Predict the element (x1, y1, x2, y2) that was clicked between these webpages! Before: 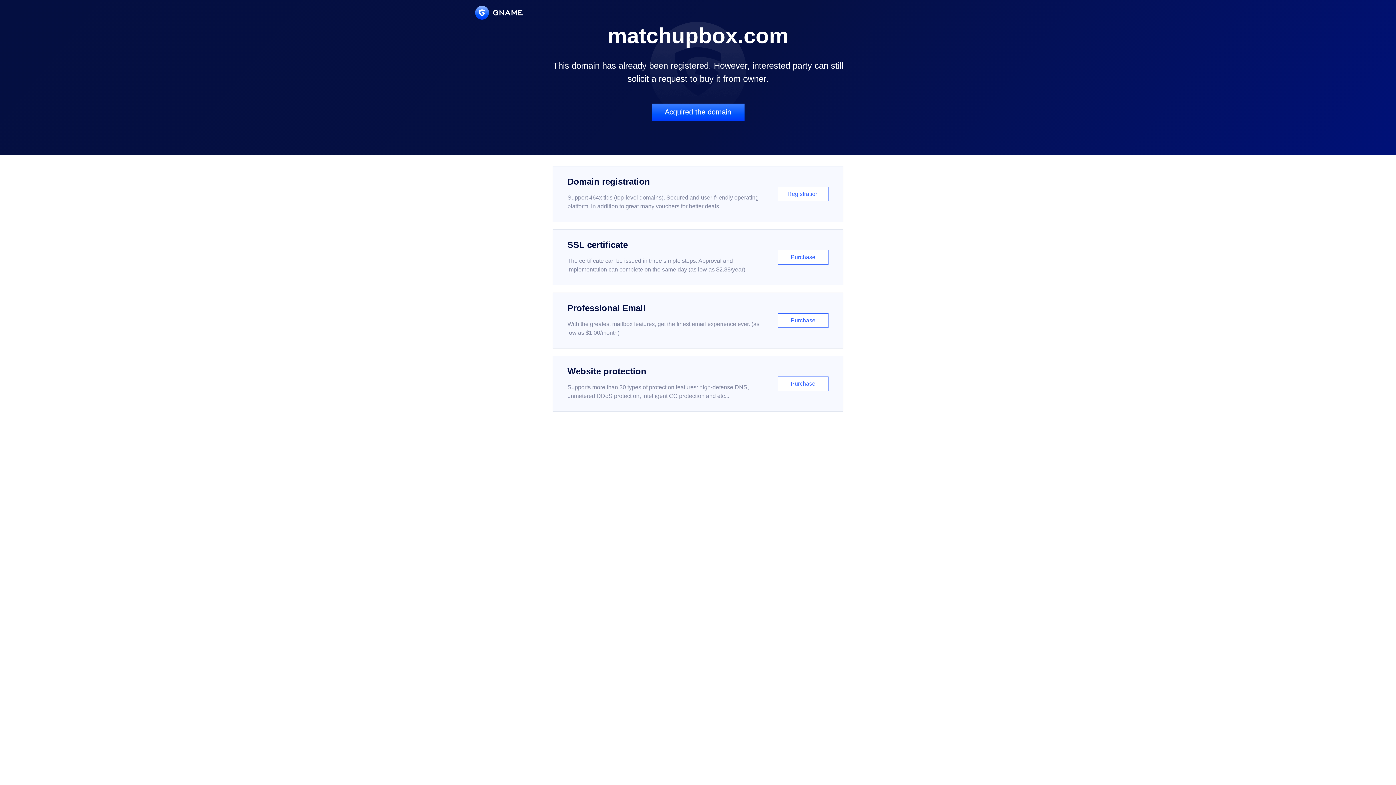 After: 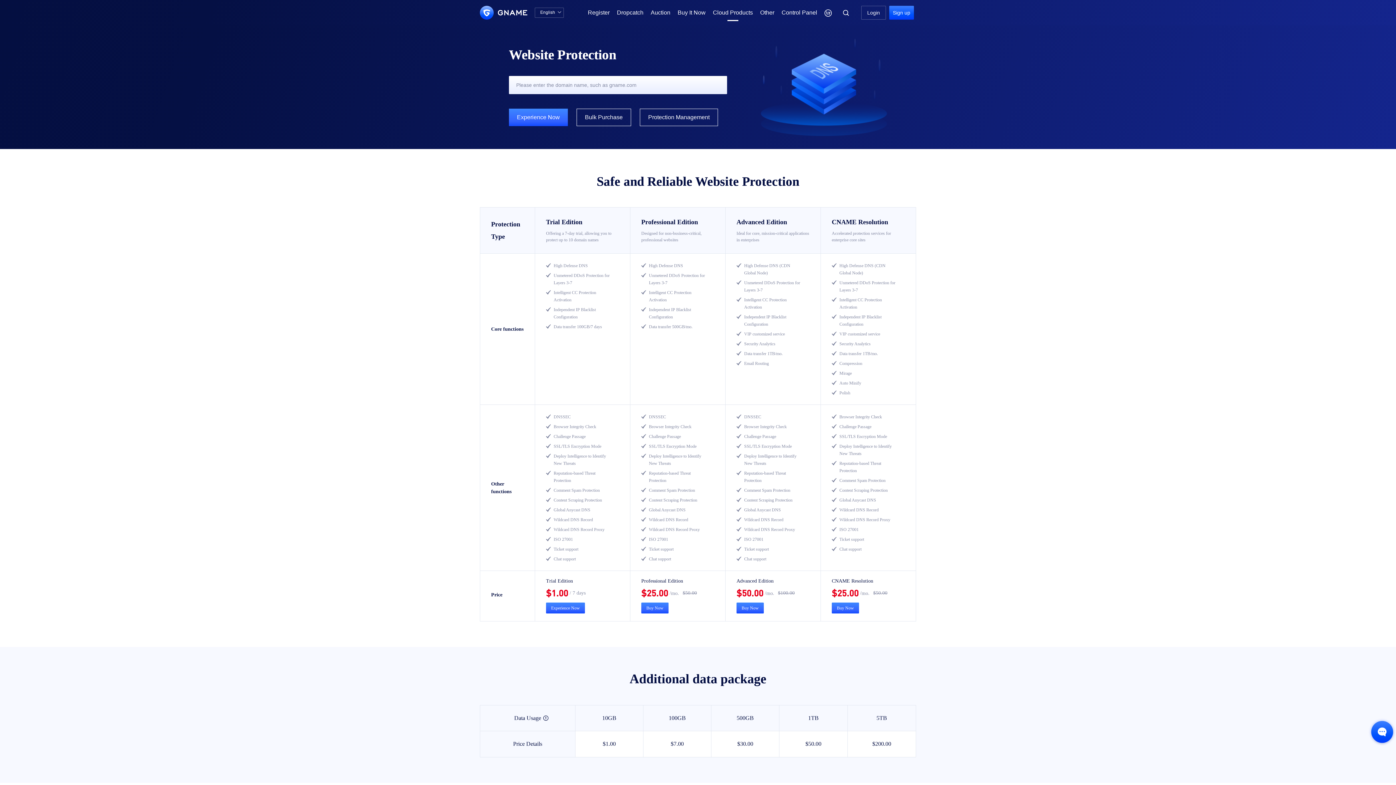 Action: label: Website protection

Supports more than 30 types of protection features: high-defense DNS, unmetered DDoS protection, intelligent CC protection and etc...

Purchase bbox: (552, 356, 843, 412)